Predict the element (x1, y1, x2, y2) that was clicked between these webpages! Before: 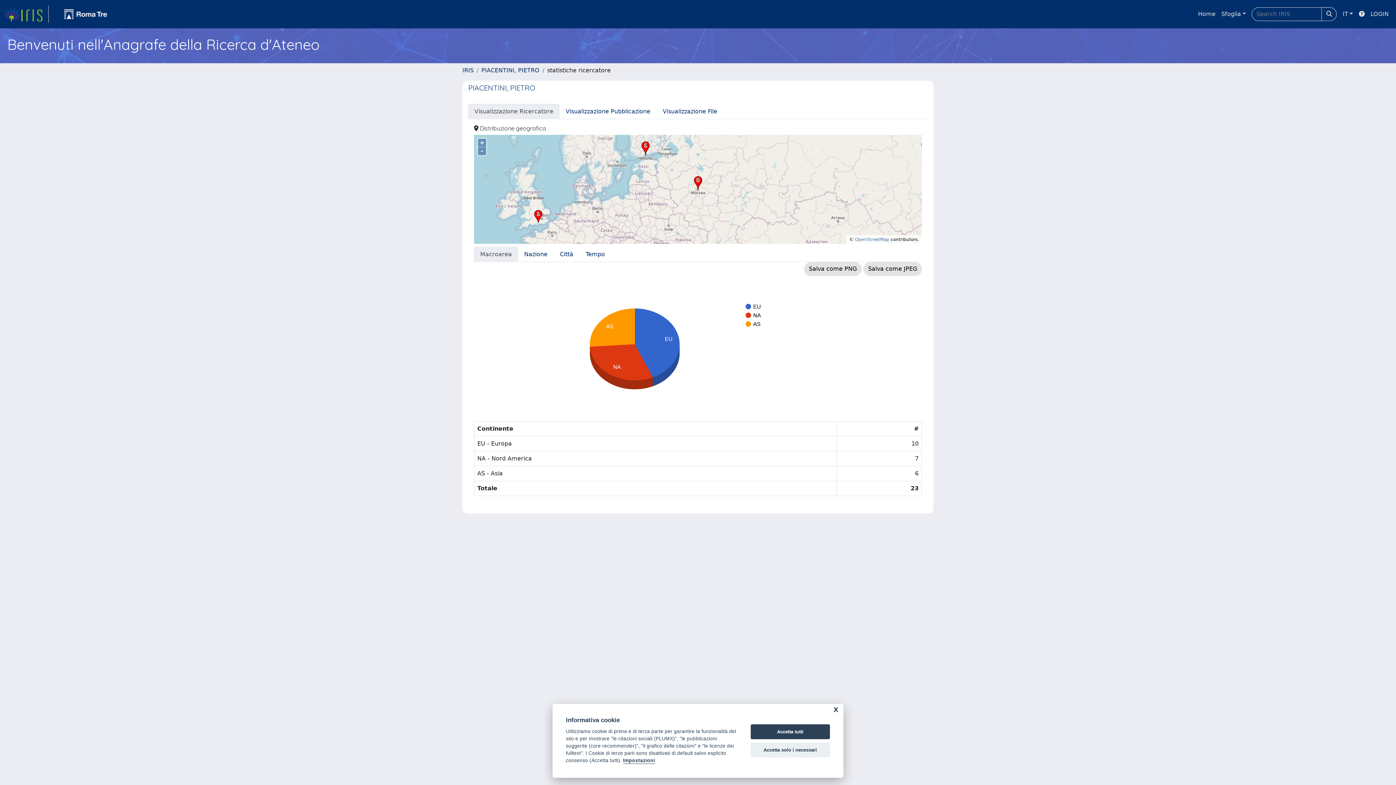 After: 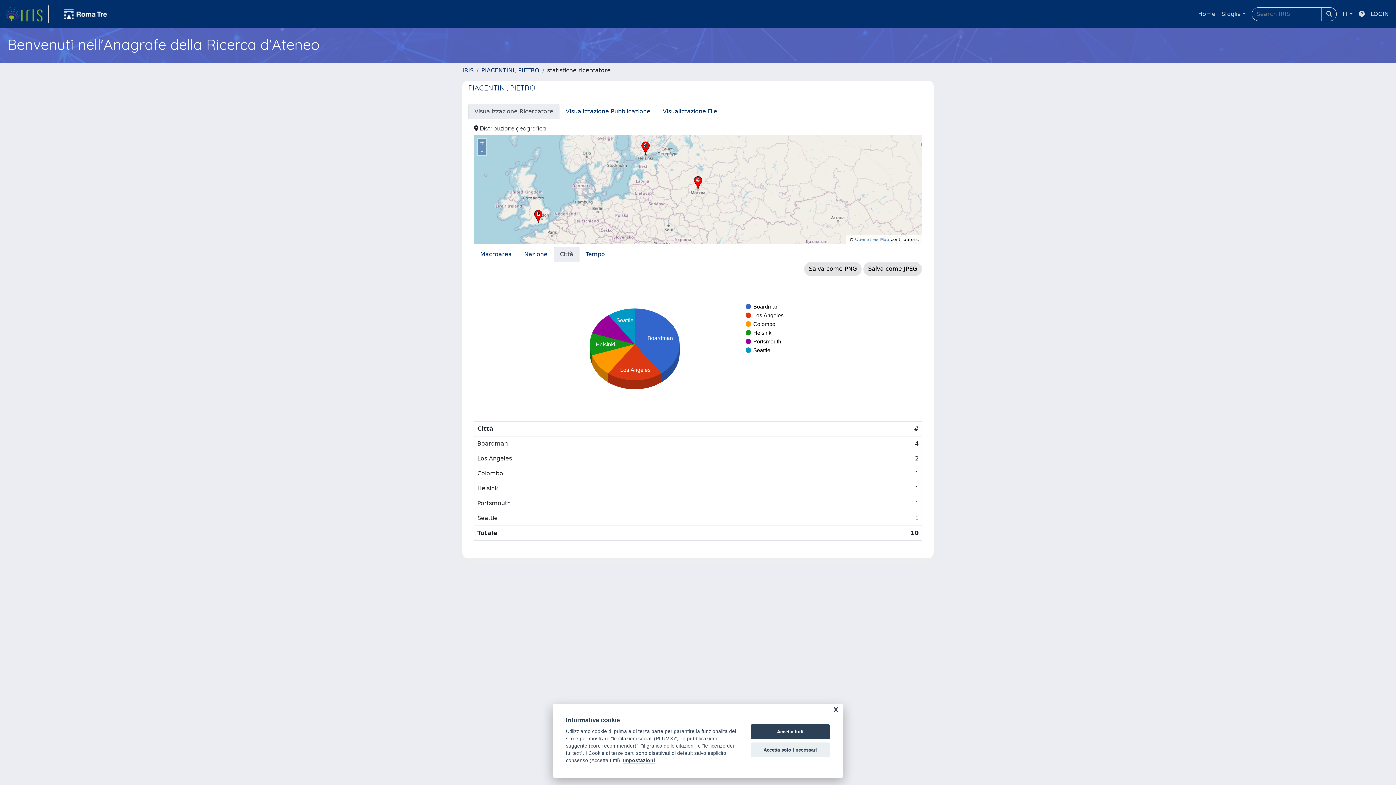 Action: bbox: (553, 246, 579, 262) label: Città